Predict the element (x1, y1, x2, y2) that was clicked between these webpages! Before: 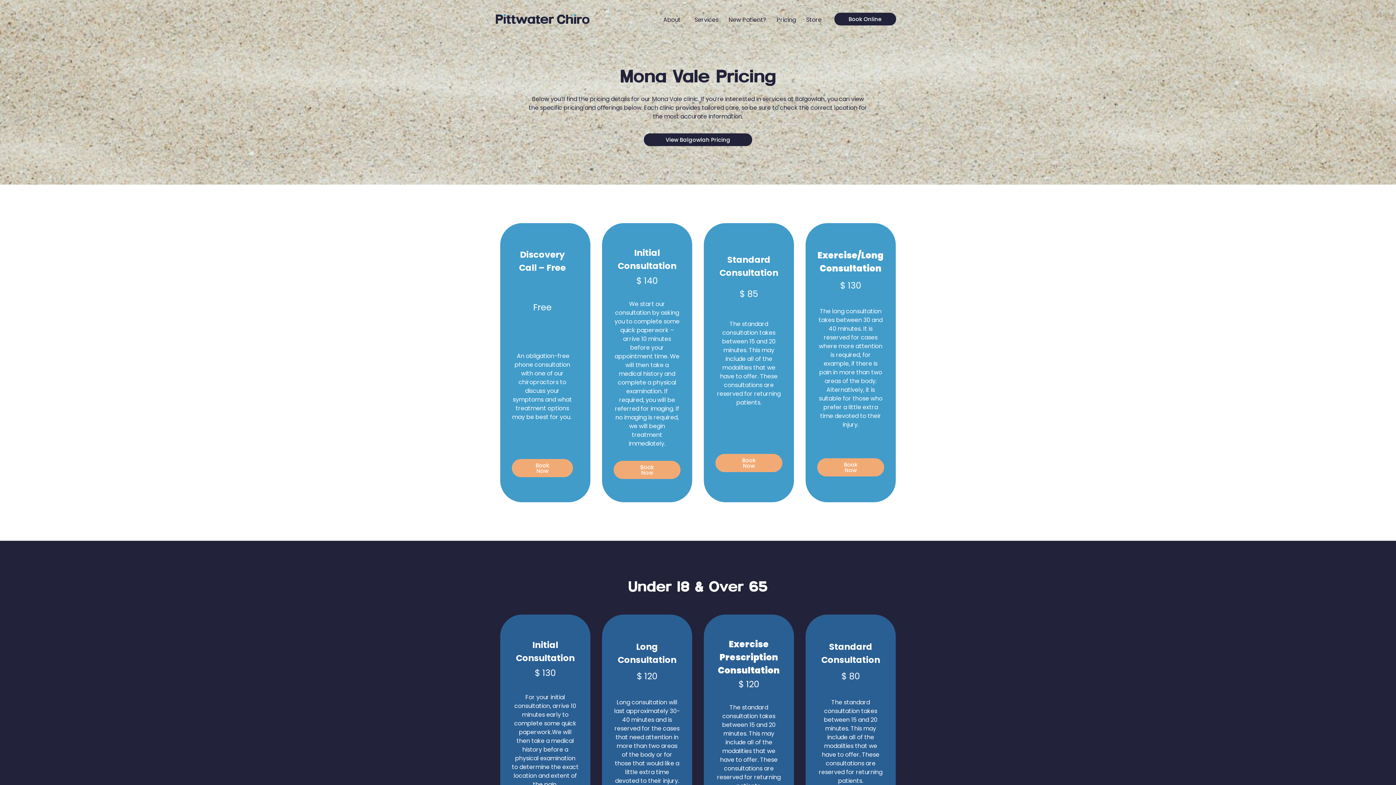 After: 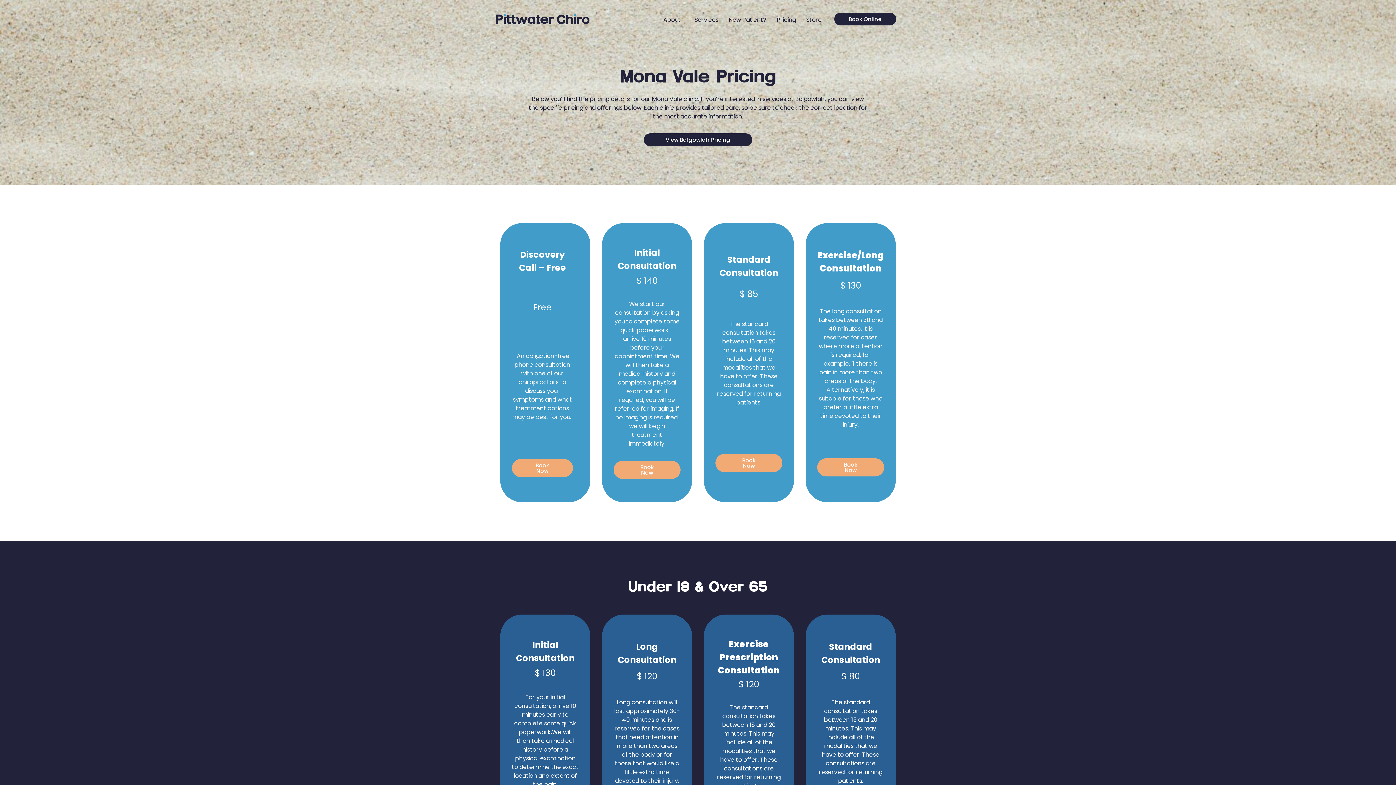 Action: bbox: (771, 12, 801, 27) label: Pricing